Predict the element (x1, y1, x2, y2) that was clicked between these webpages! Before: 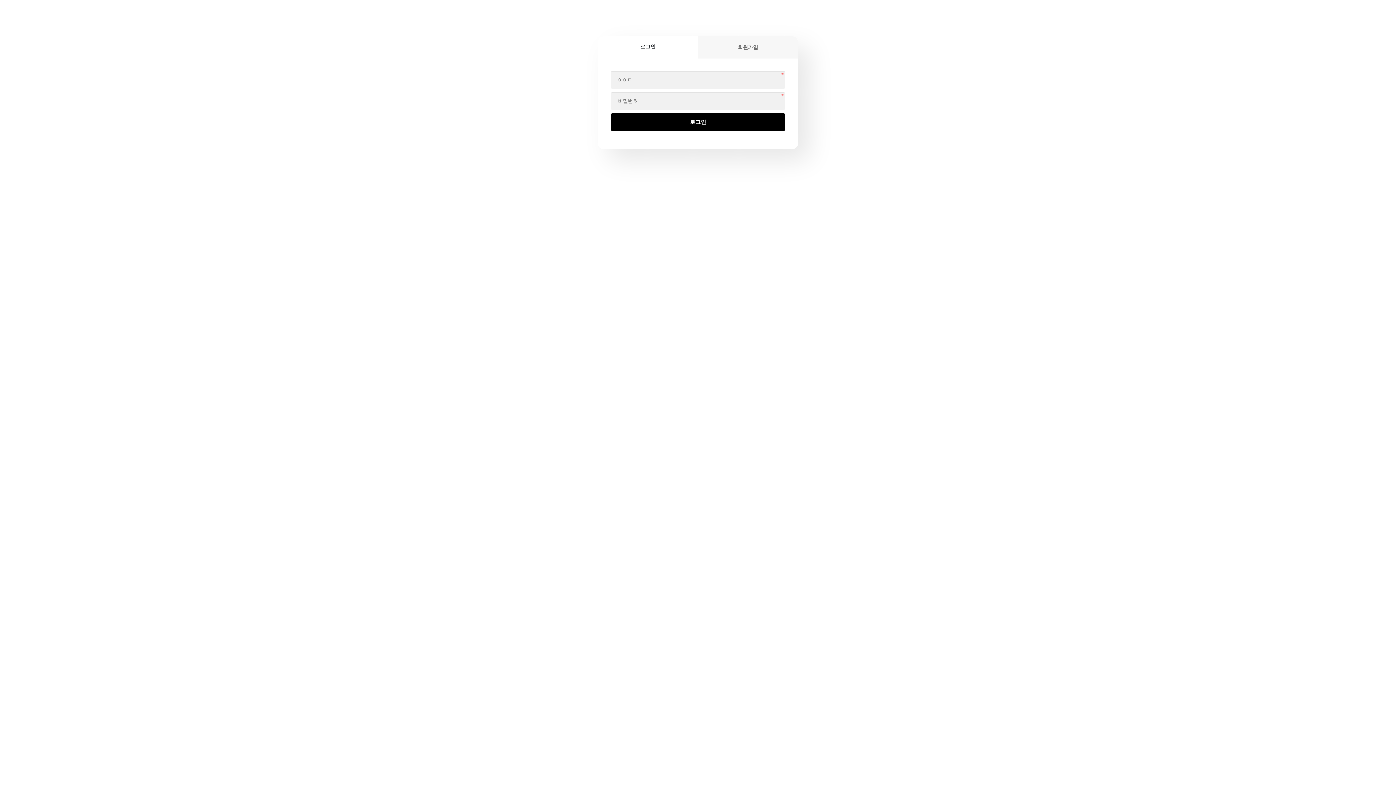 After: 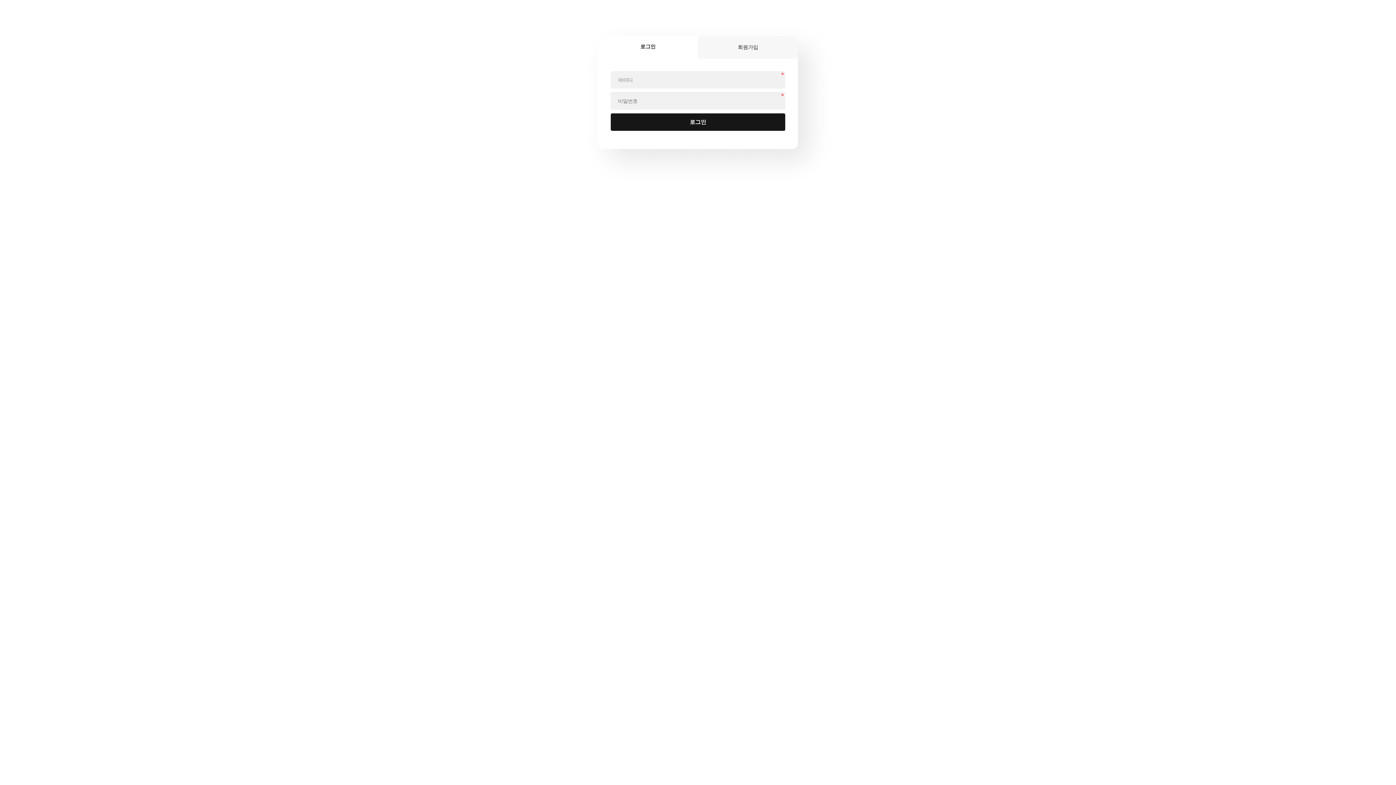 Action: label: 로그인 bbox: (610, 113, 785, 130)